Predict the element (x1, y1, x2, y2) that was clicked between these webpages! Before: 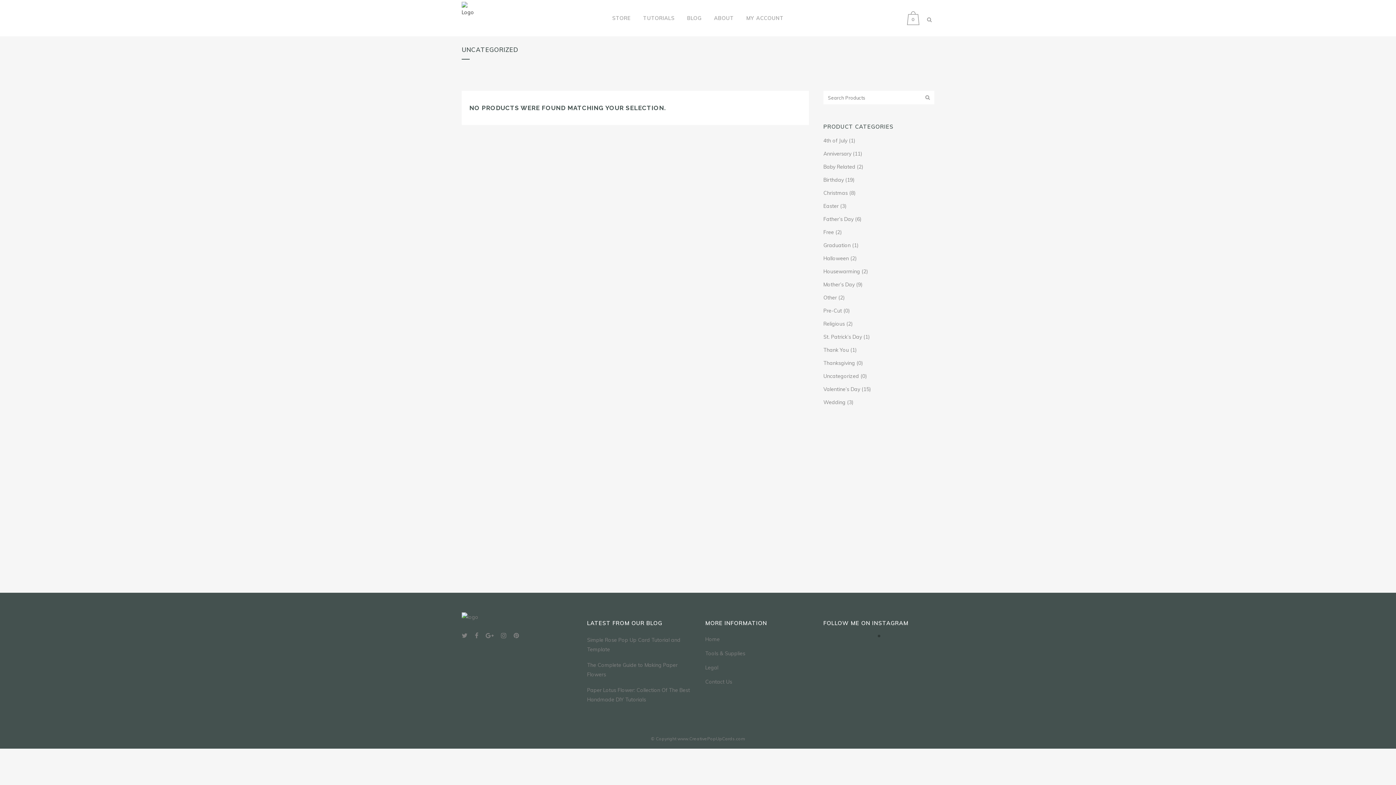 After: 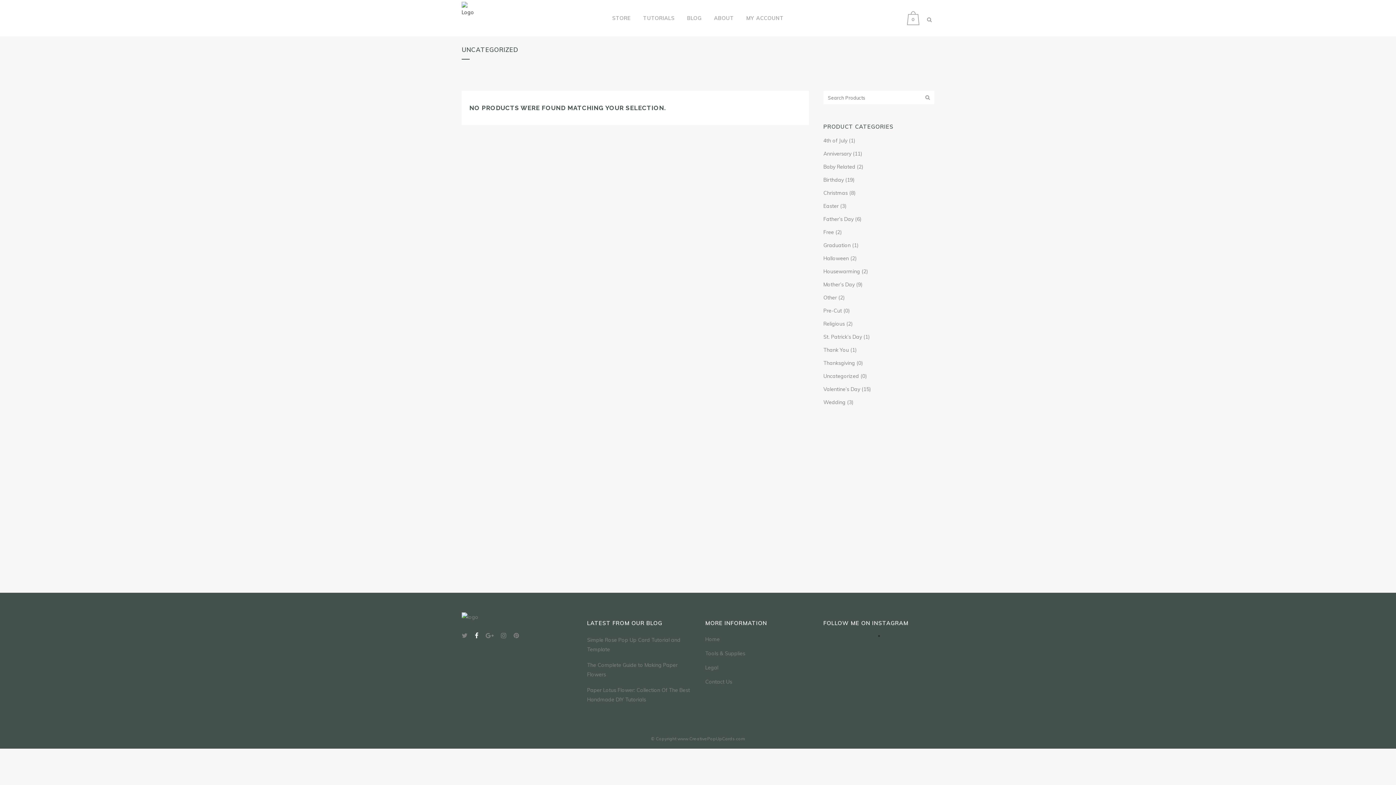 Action: bbox: (474, 632, 484, 638)